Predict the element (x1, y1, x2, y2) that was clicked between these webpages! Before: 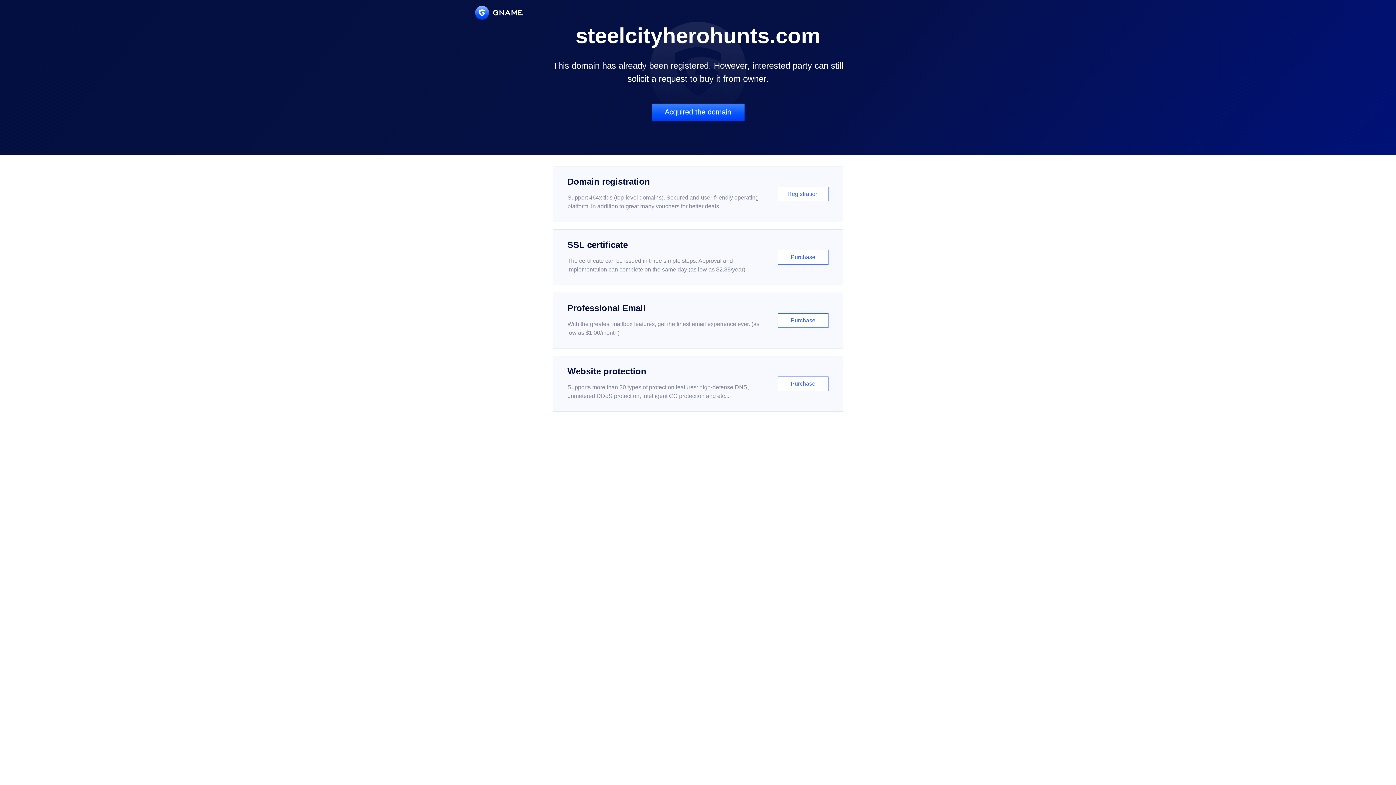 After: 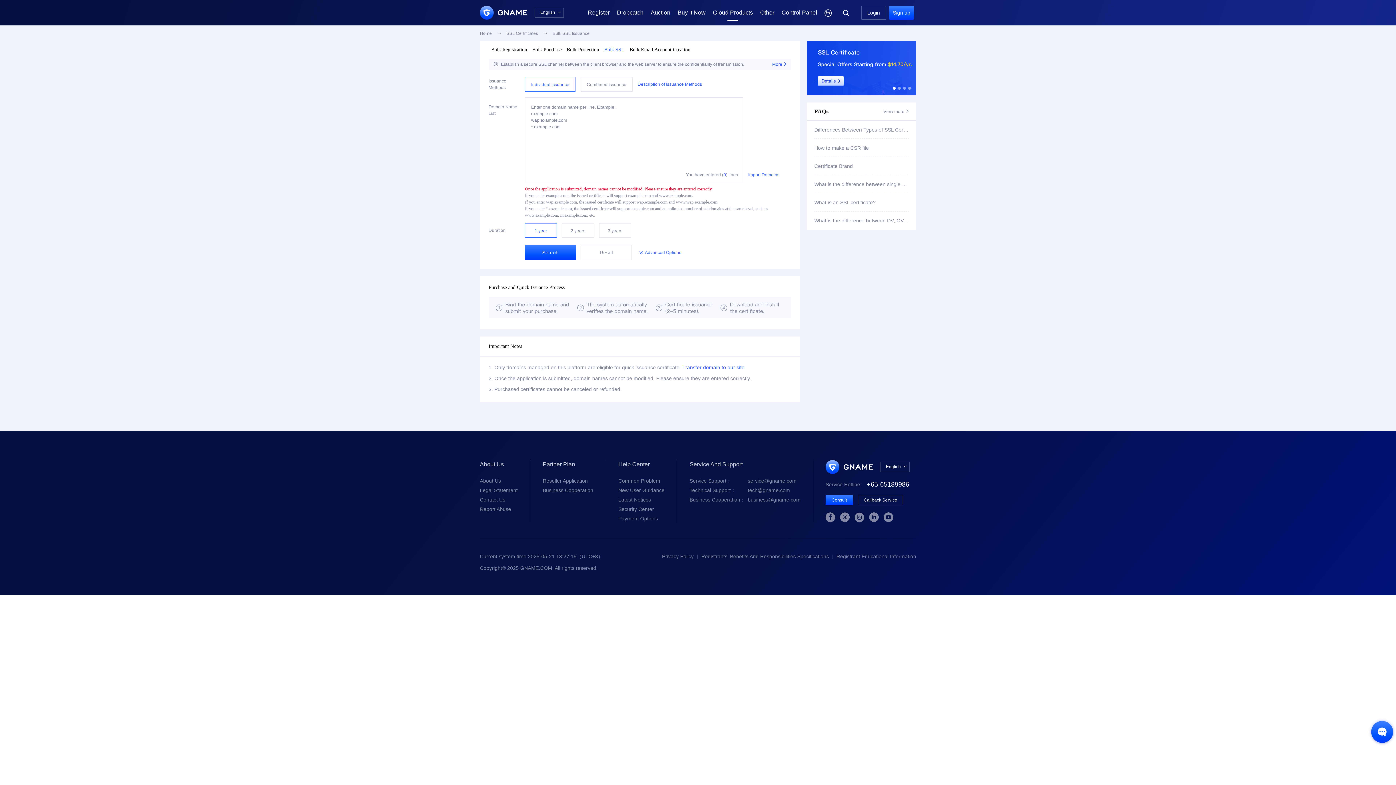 Action: label: SSL certificate

The certificate can be issued in three simple steps. Approval and implementation can complete on the same day (as low as $2.88/year)

Purchase bbox: (552, 229, 843, 285)